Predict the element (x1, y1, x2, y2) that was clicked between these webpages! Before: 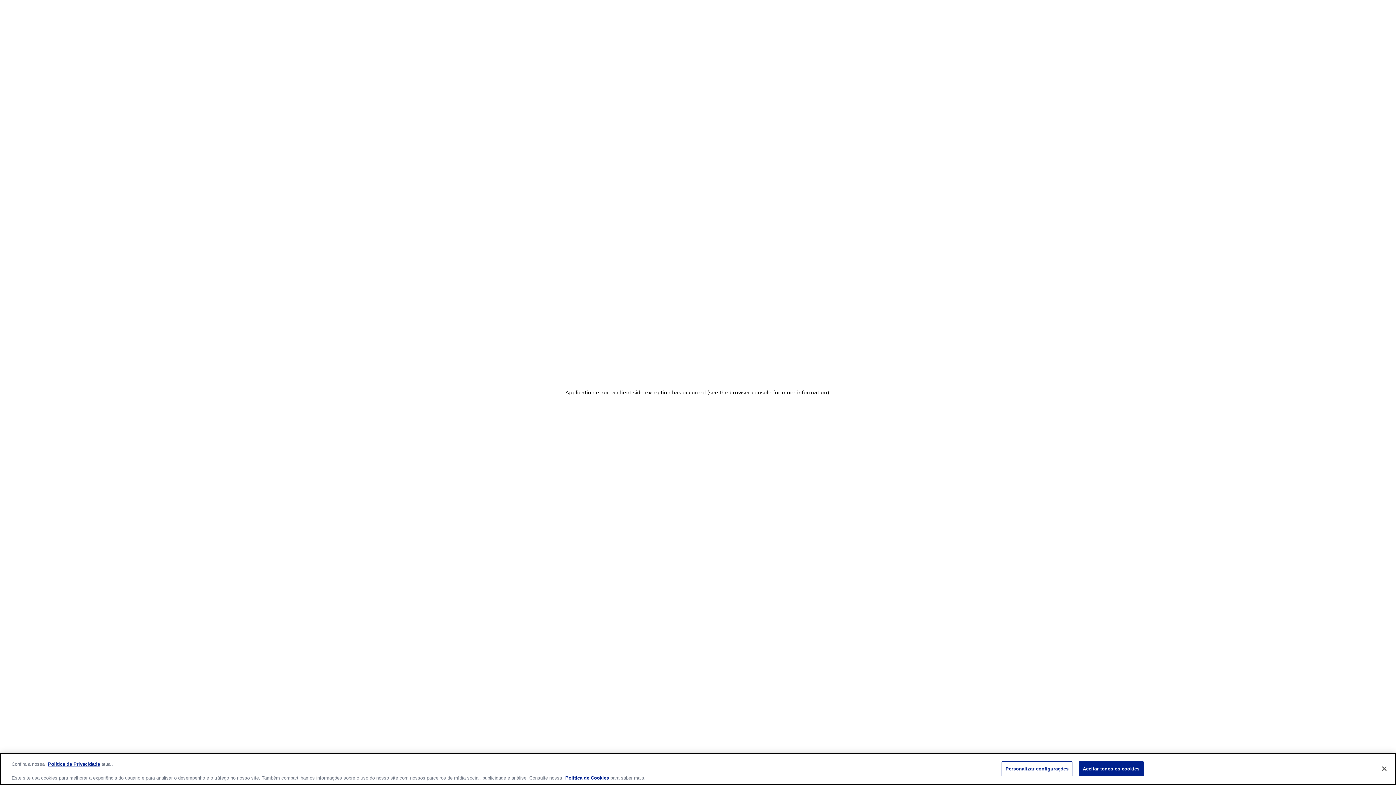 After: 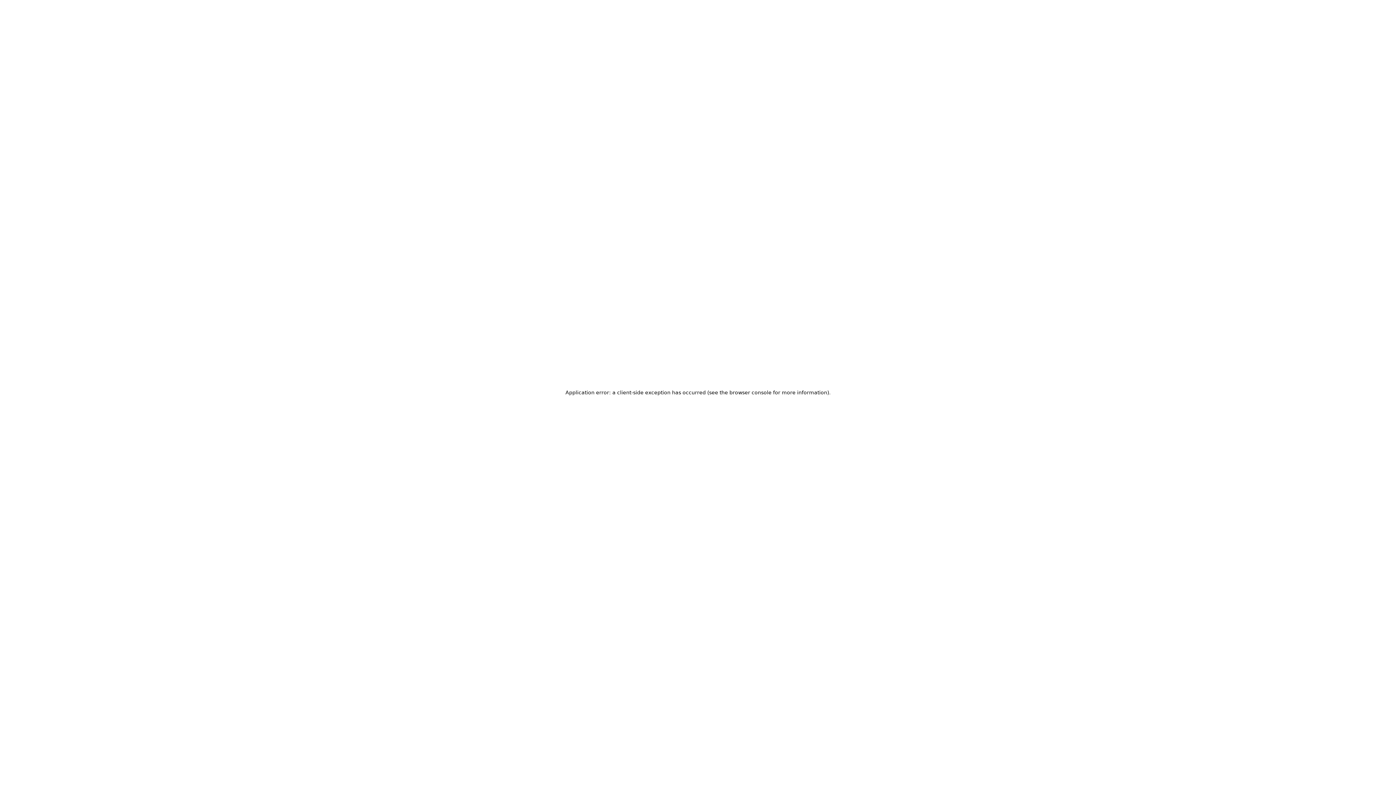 Action: bbox: (1079, 766, 1143, 781) label: Aceitar todos os cookies